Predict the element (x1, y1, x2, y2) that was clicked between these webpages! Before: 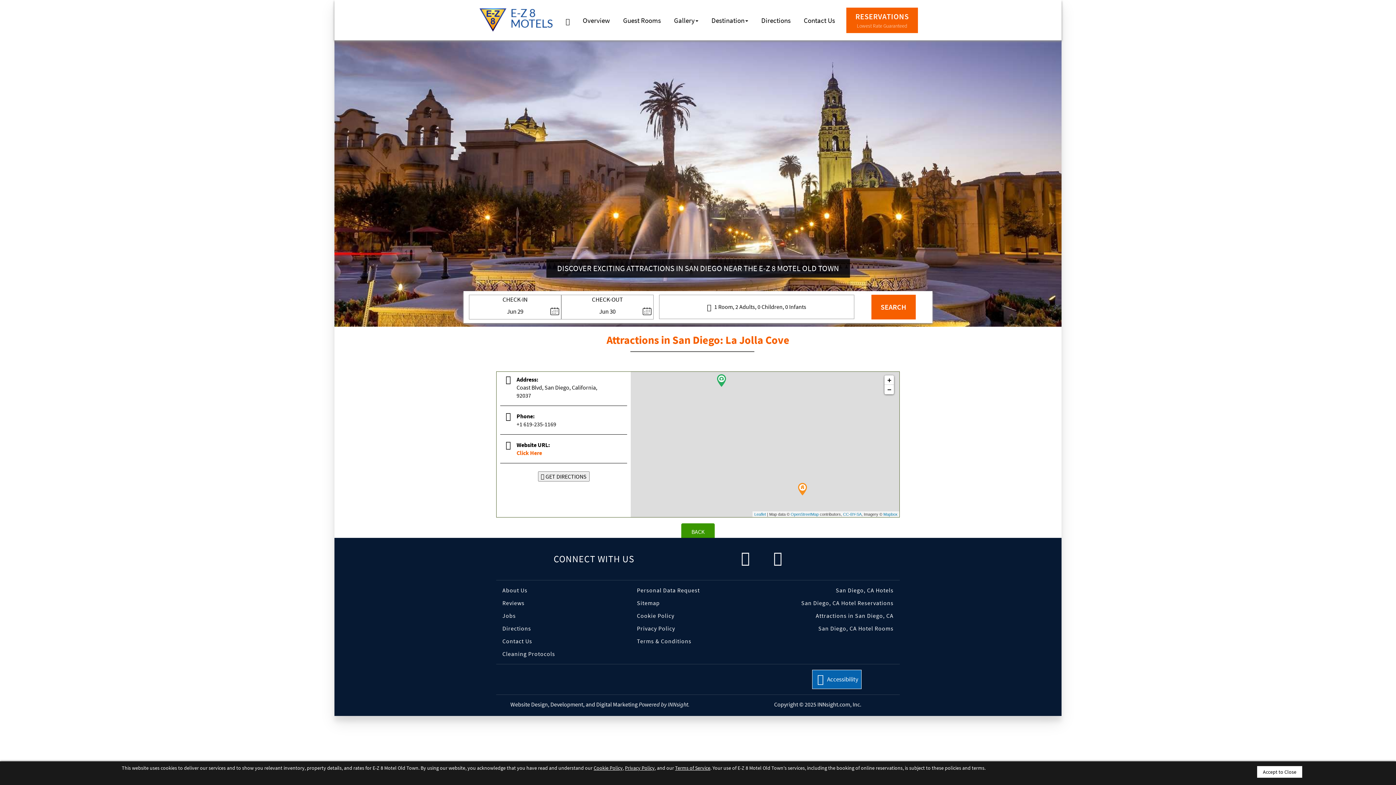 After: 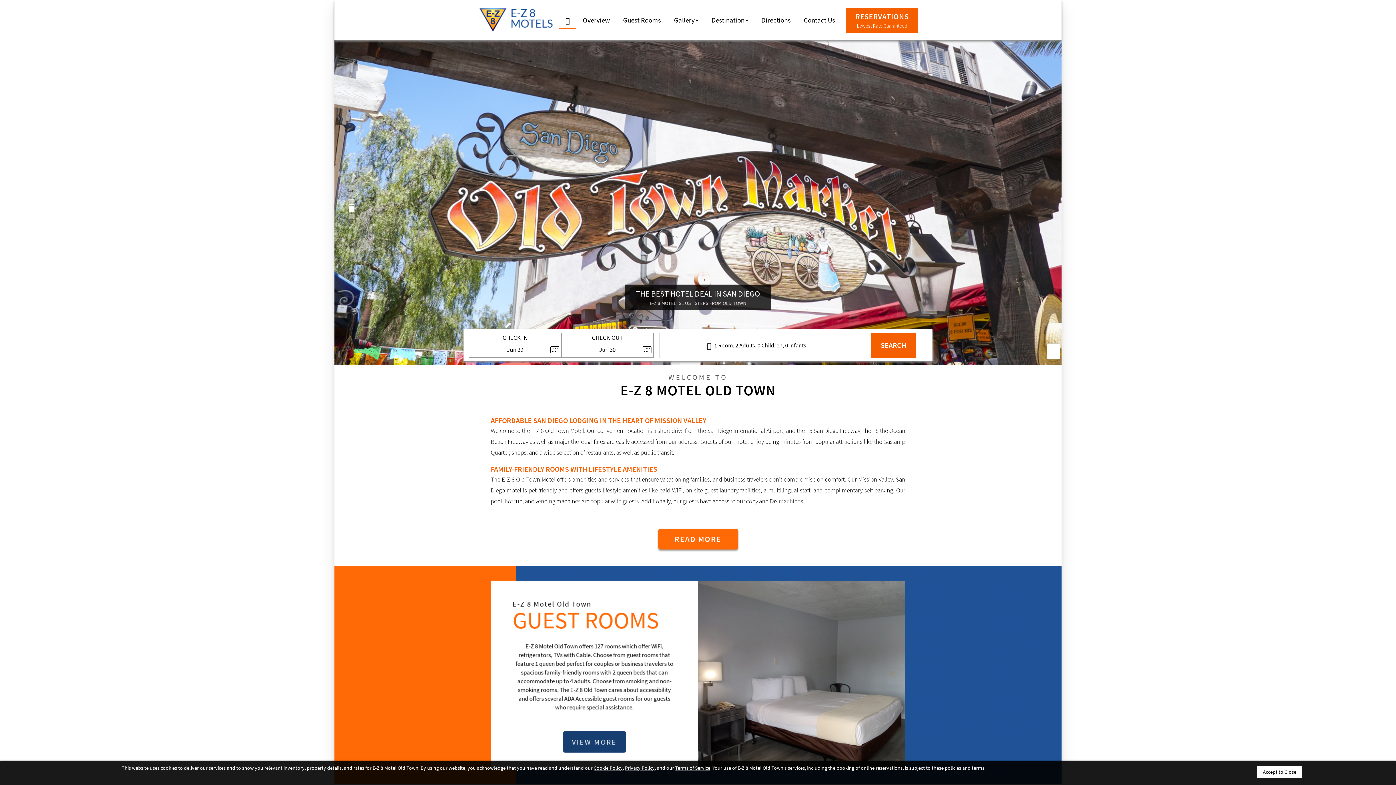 Action: bbox: (478, 15, 554, 23)